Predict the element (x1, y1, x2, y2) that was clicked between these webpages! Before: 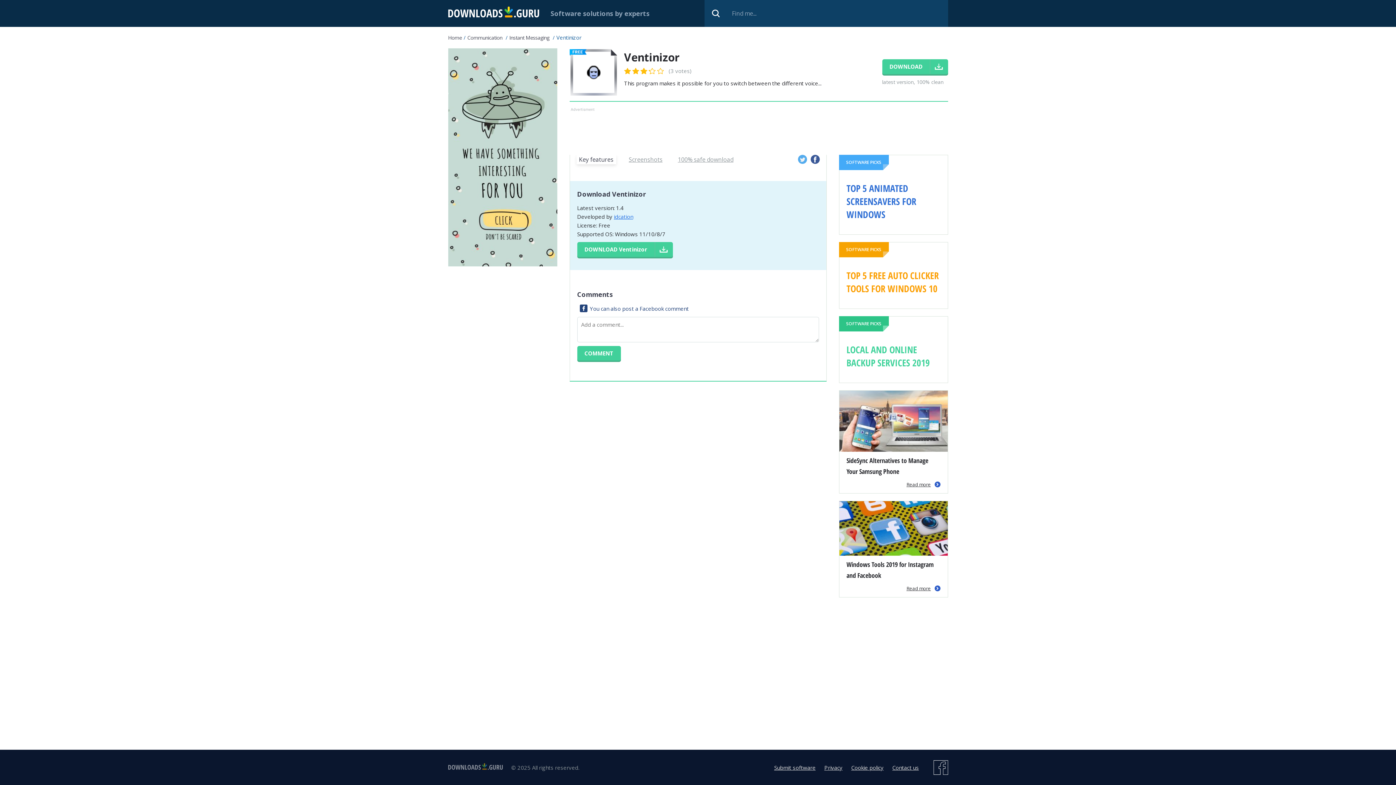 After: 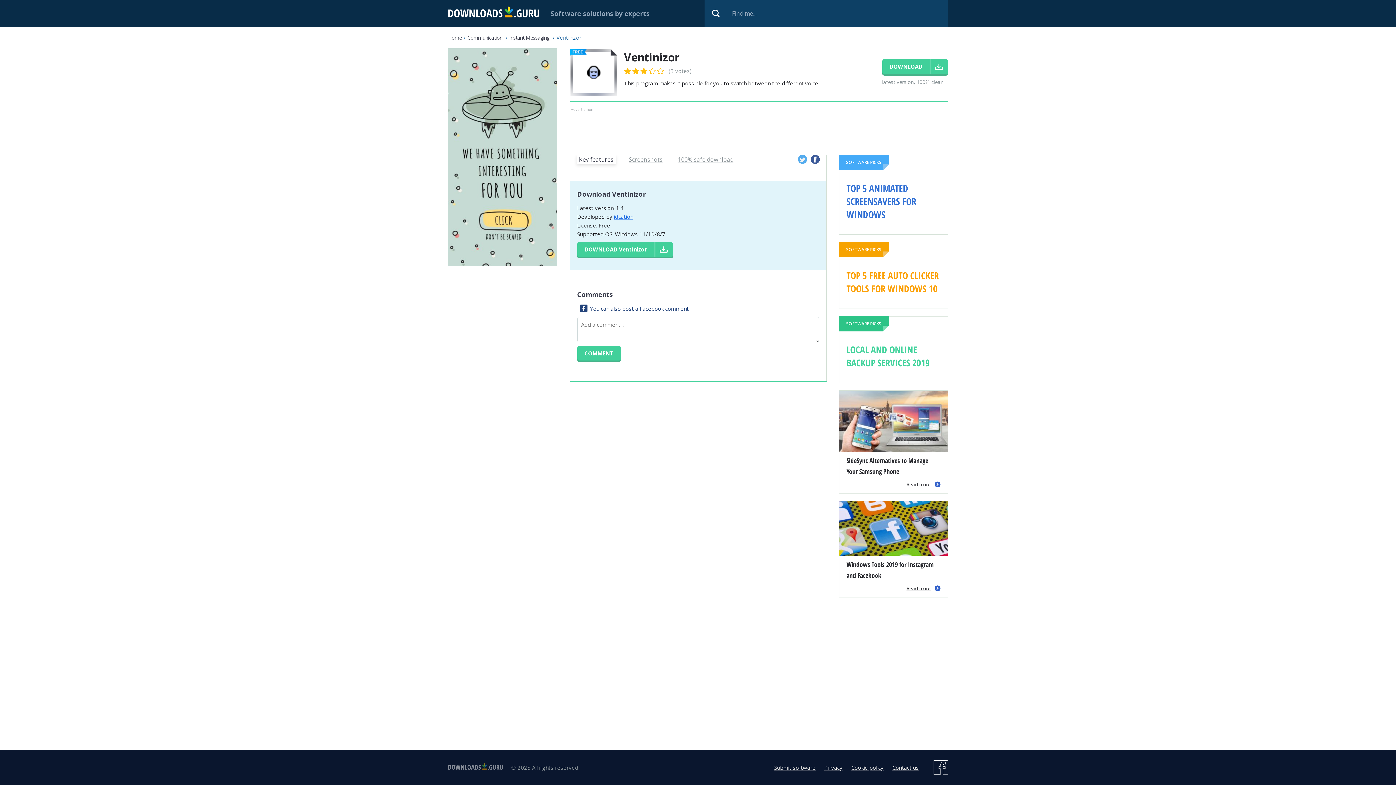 Action: label: Cookie policy bbox: (851, 764, 883, 771)